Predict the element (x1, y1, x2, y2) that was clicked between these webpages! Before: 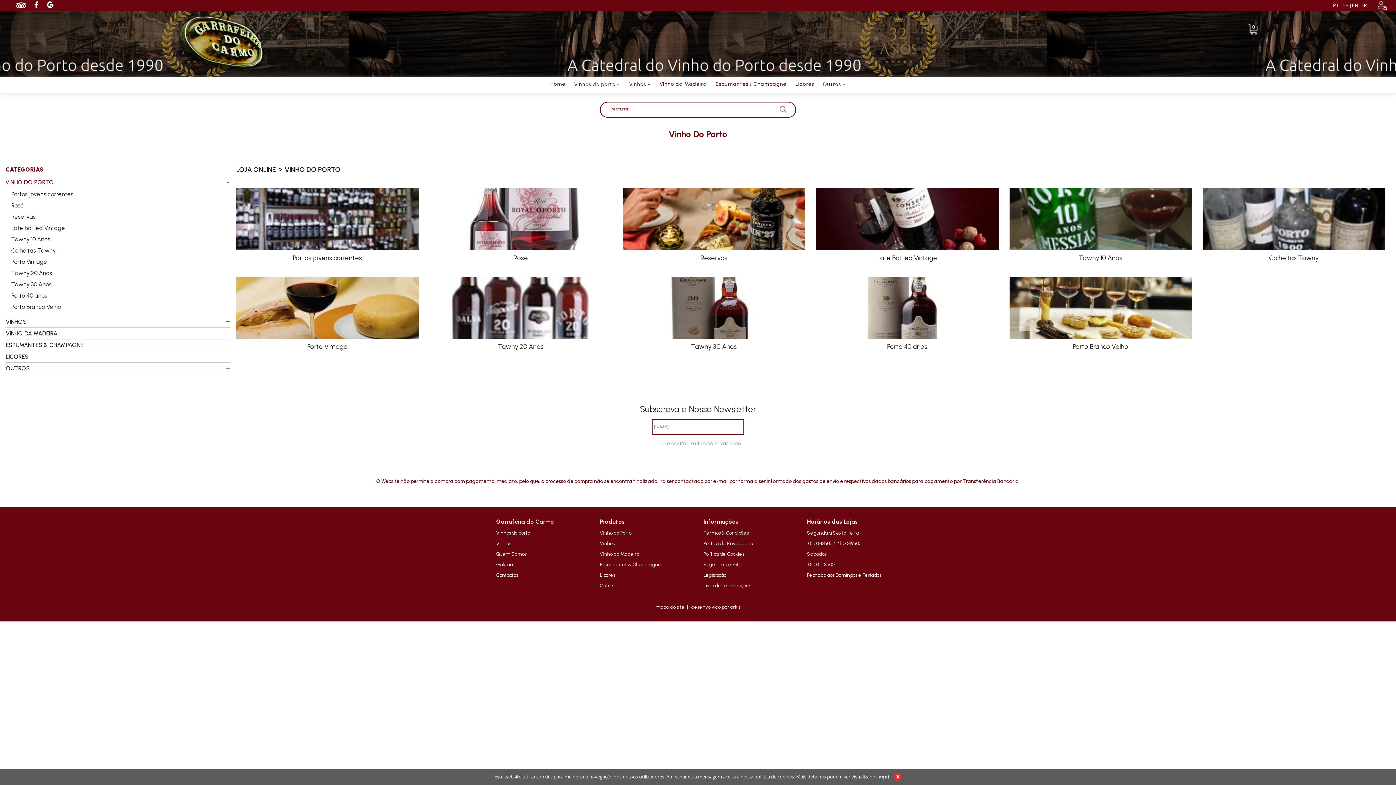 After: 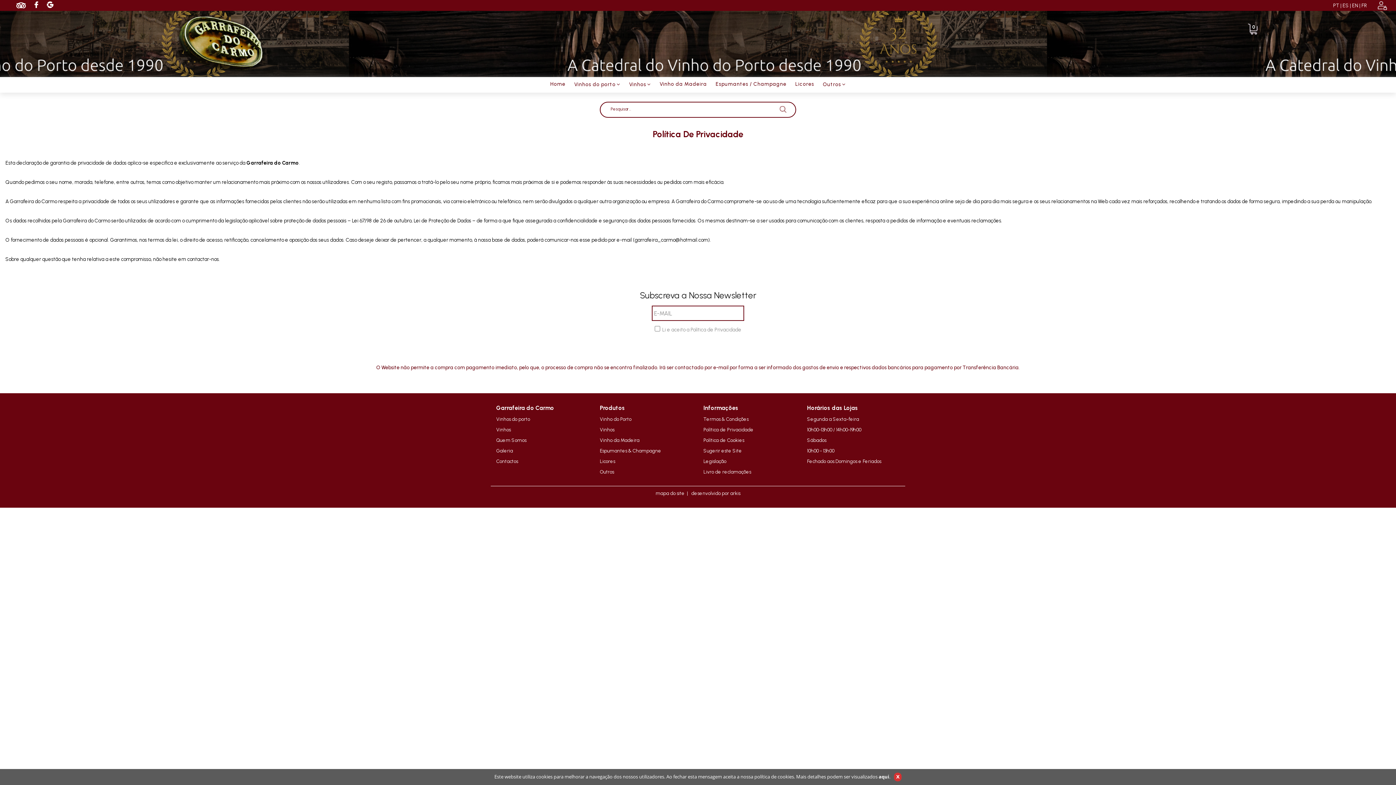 Action: bbox: (703, 540, 753, 546) label: Política de Privacidade